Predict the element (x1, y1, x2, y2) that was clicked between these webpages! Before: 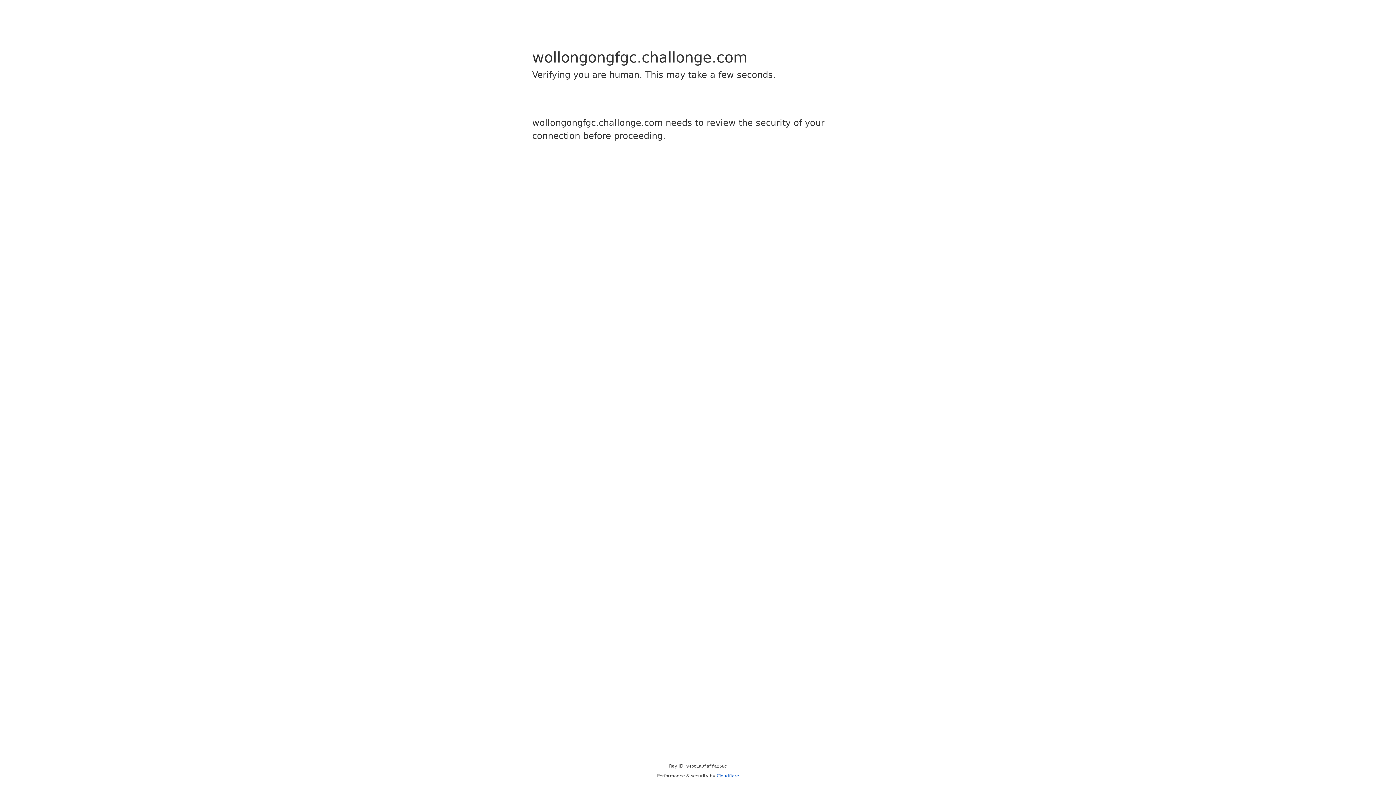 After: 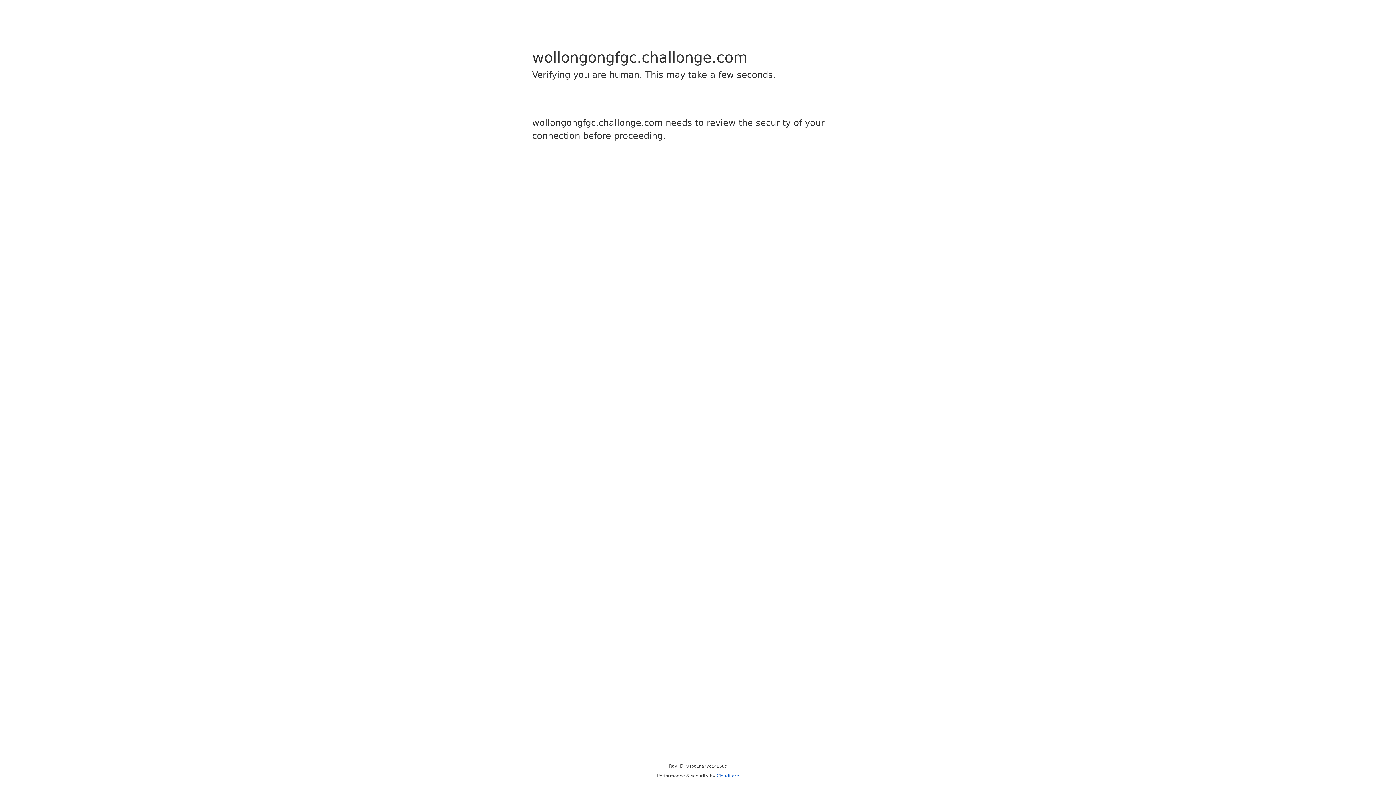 Action: bbox: (716, 773, 739, 778) label: Cloudflare